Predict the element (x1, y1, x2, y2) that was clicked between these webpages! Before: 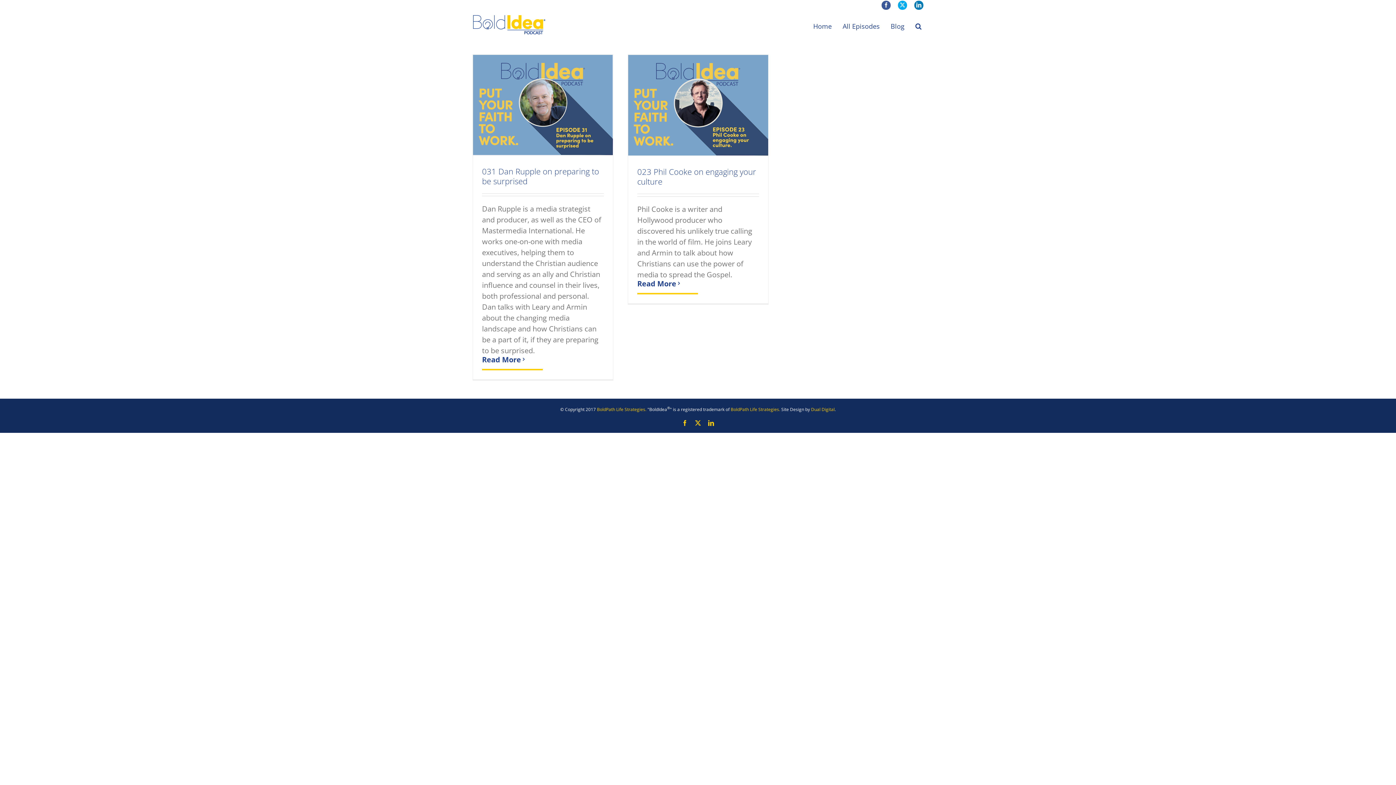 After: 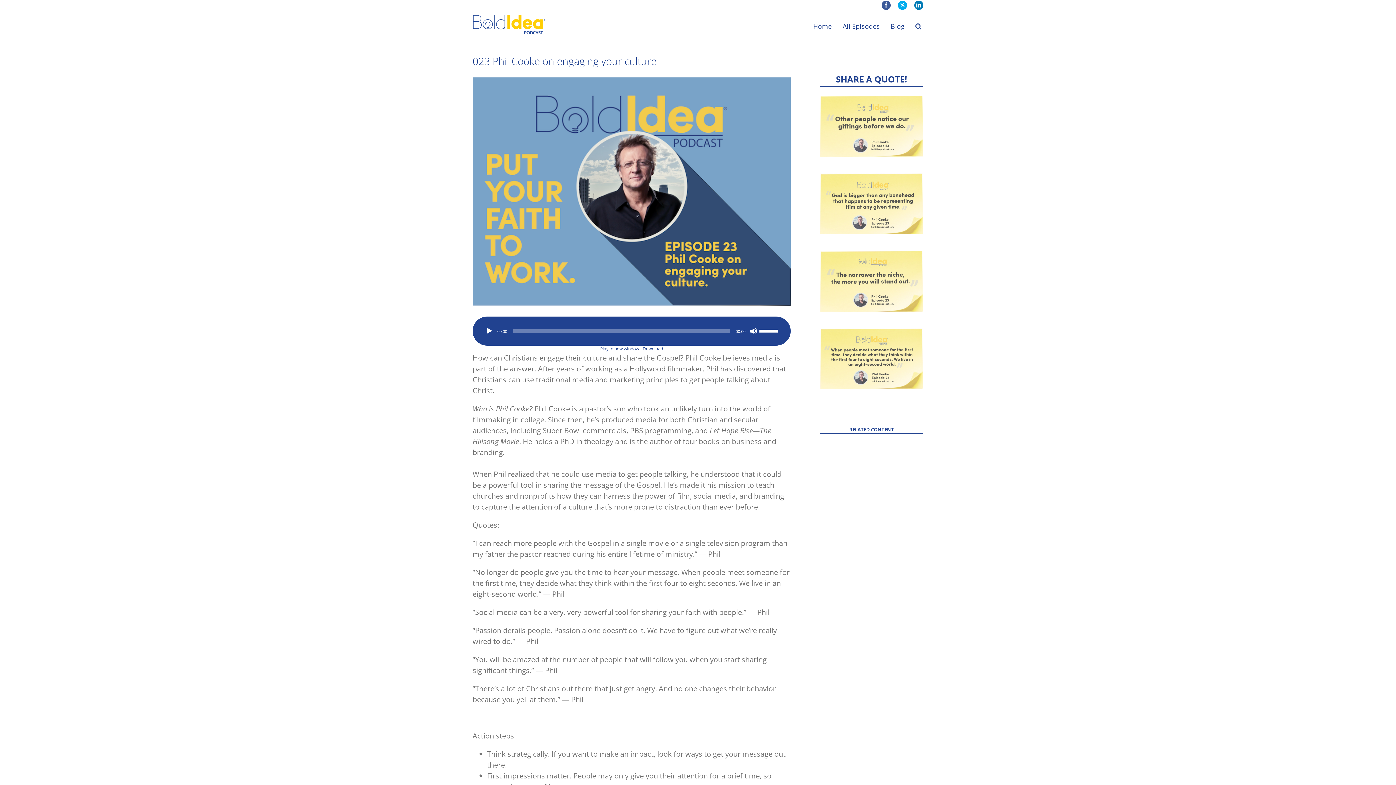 Action: bbox: (637, 166, 756, 186) label: 023 Phil Cooke on engaging your culture